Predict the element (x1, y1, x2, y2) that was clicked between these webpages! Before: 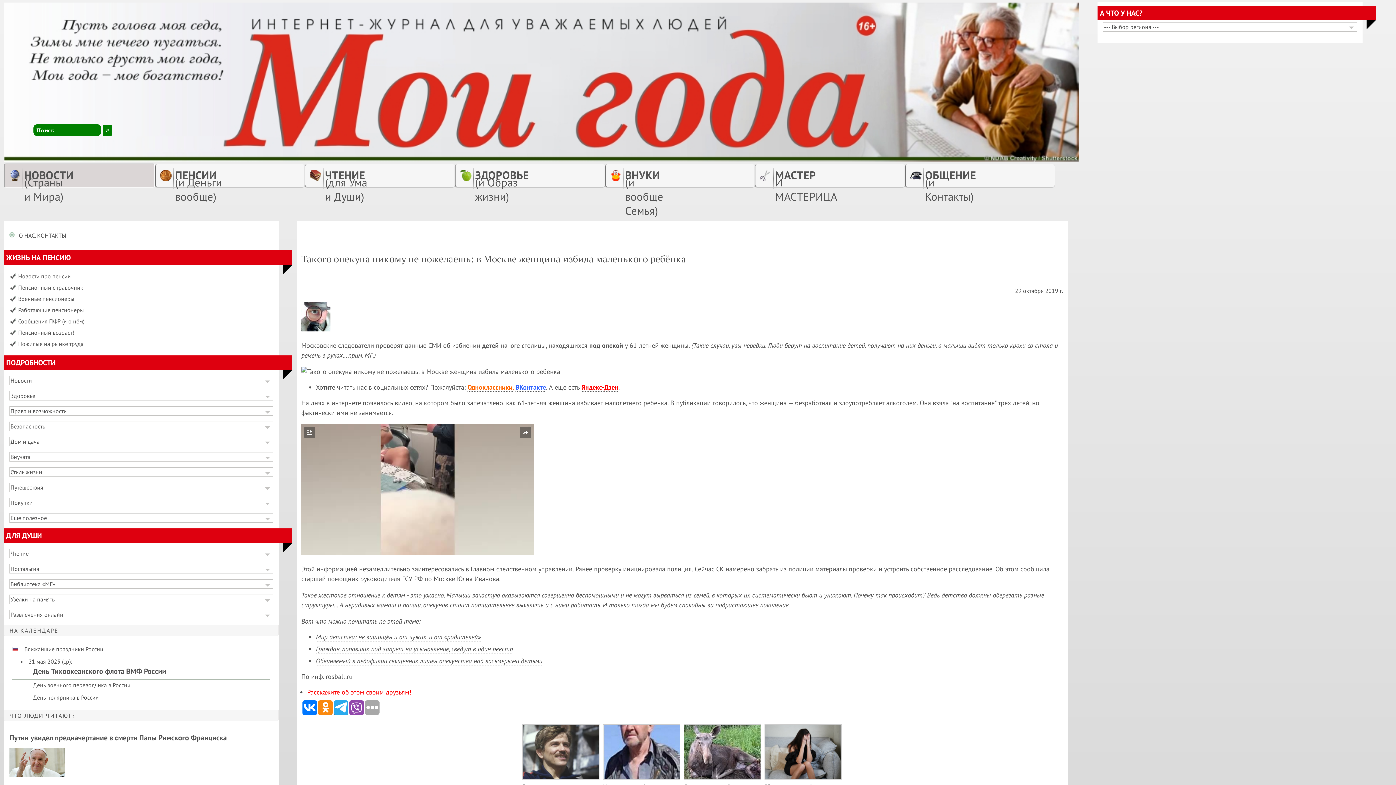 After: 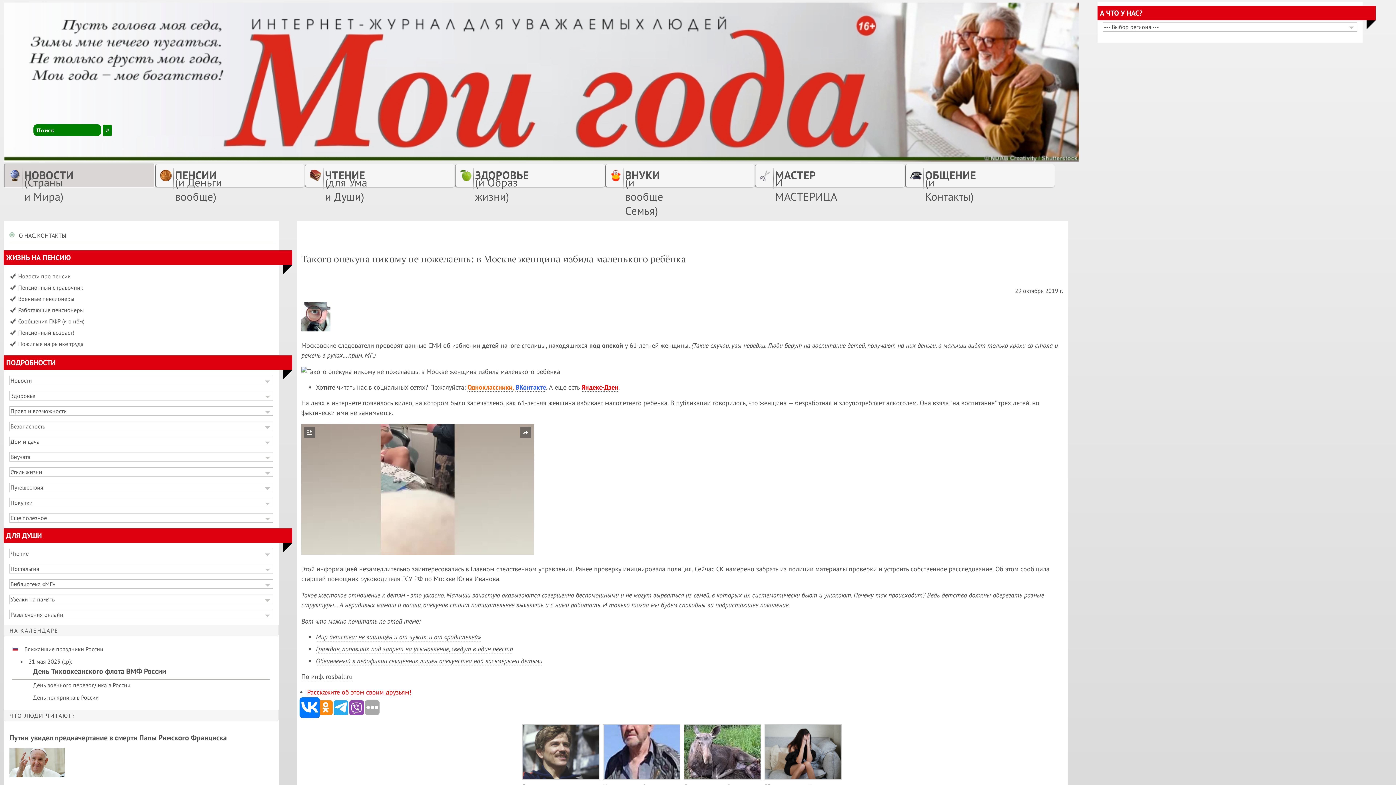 Action: bbox: (302, 700, 317, 715)